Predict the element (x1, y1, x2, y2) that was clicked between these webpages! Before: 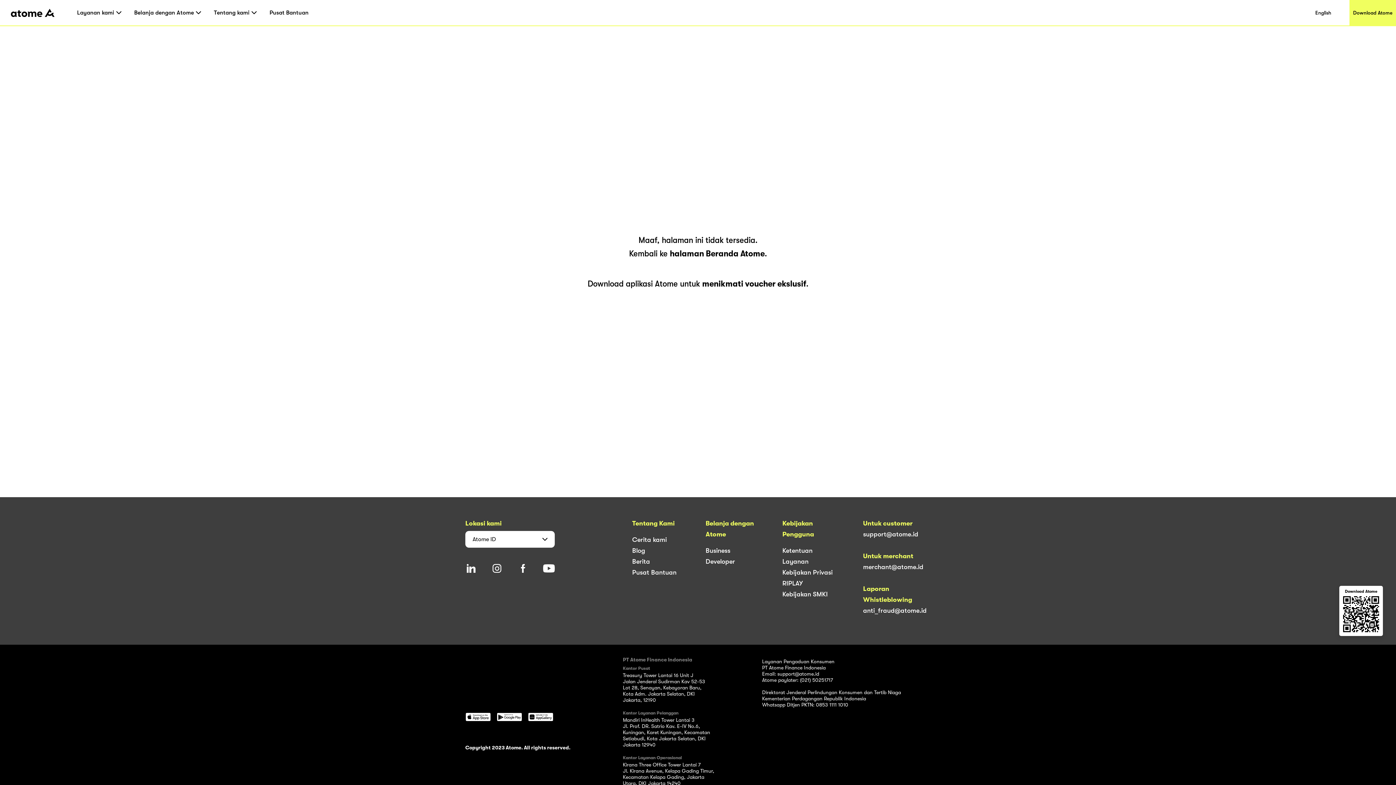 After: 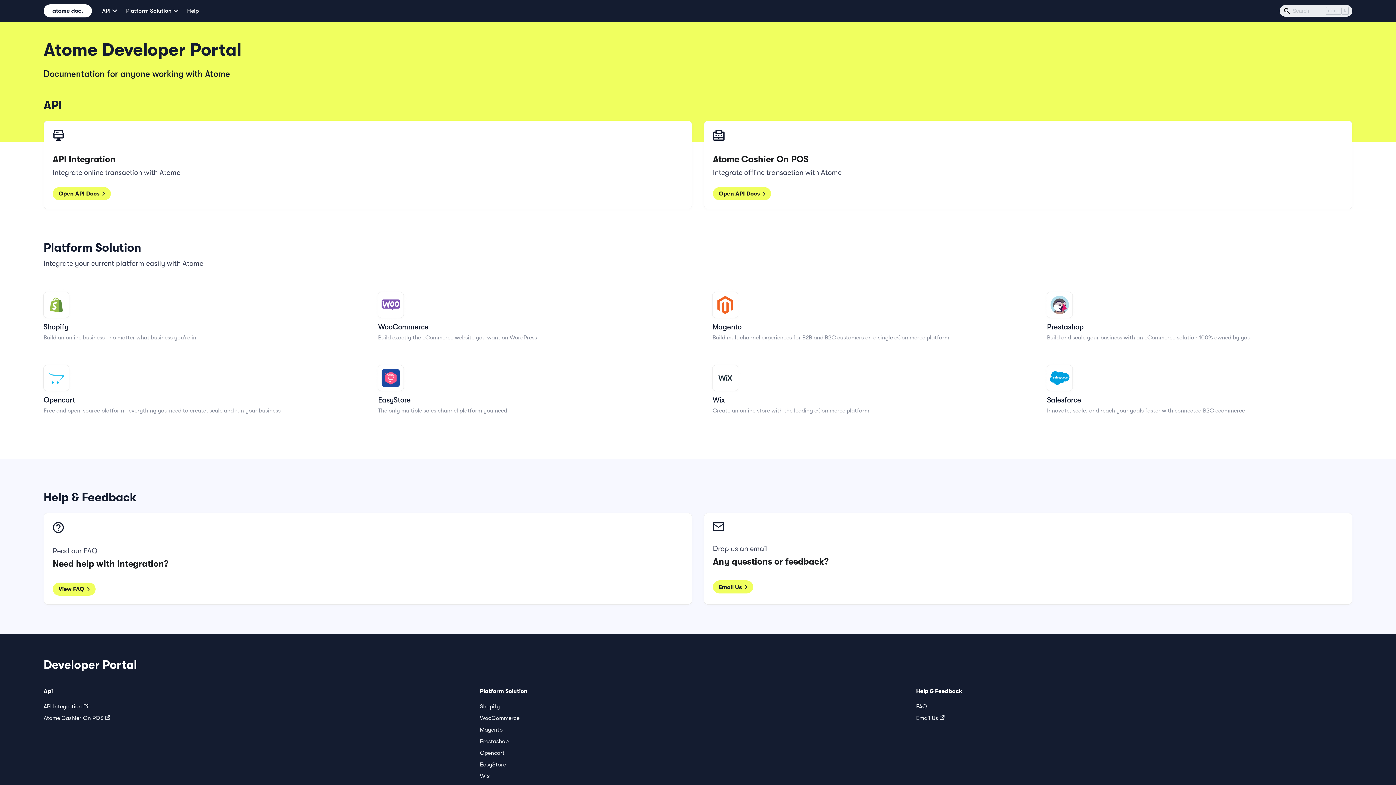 Action: label: Developer bbox: (705, 558, 735, 565)